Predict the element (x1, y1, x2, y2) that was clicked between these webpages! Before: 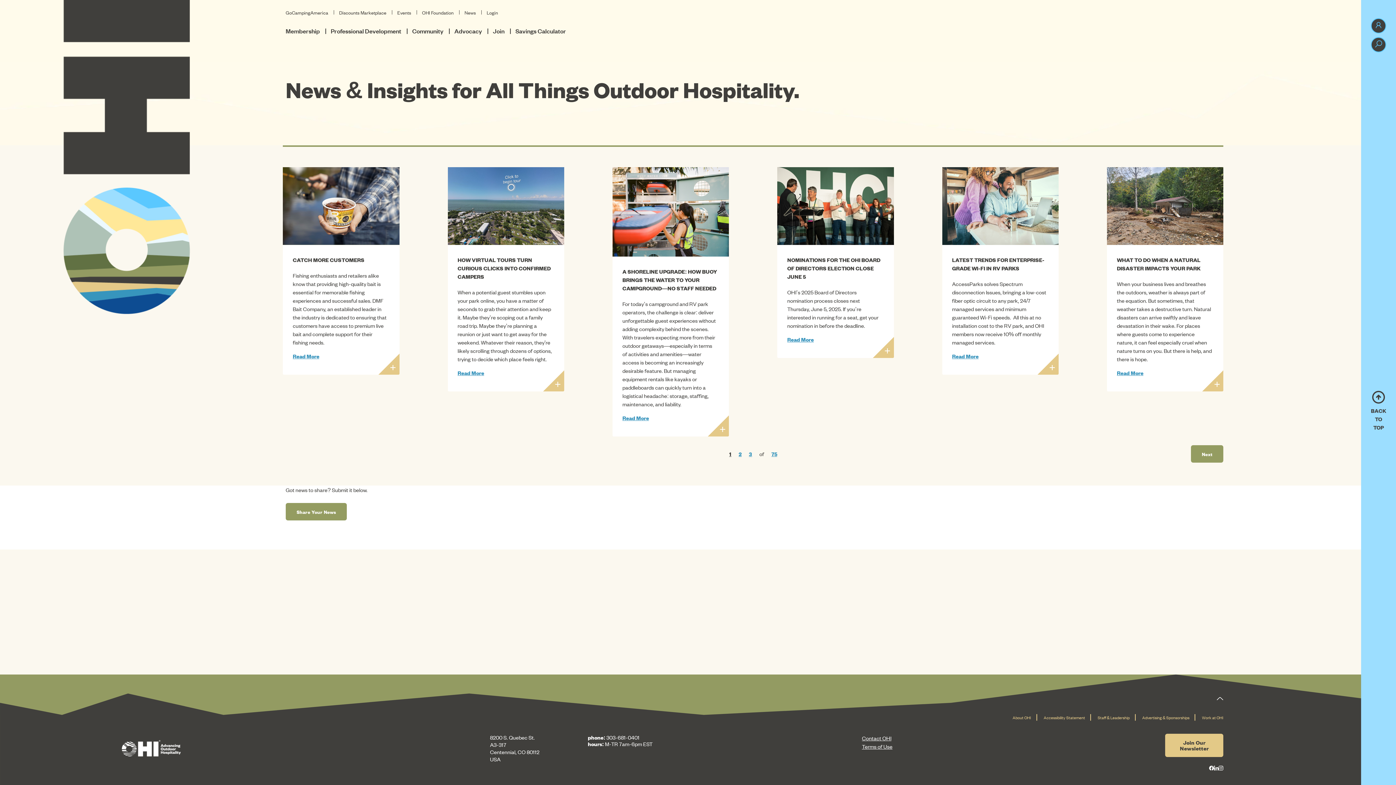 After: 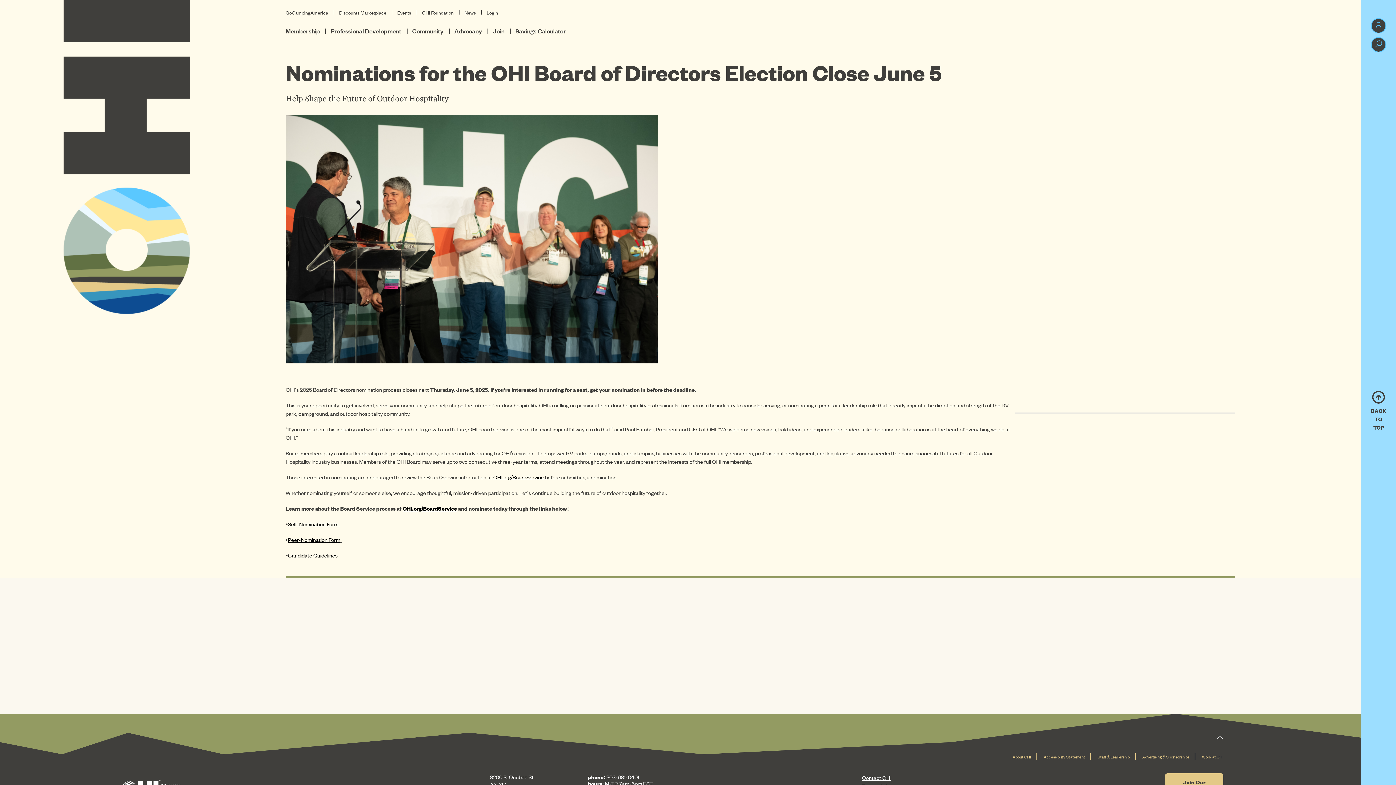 Action: label: NOMINATIONS FOR THE OHI BOARD OF DIRECTORS ELECTION CLOSE JUNE 5 

OHI’s 2025 Board of Directors nomination process closes next Thursday, June 5, 2025. If you’re interested in running for a seat, get your nomination in before the deadline.  

Read More bbox: (777, 201, 894, 358)